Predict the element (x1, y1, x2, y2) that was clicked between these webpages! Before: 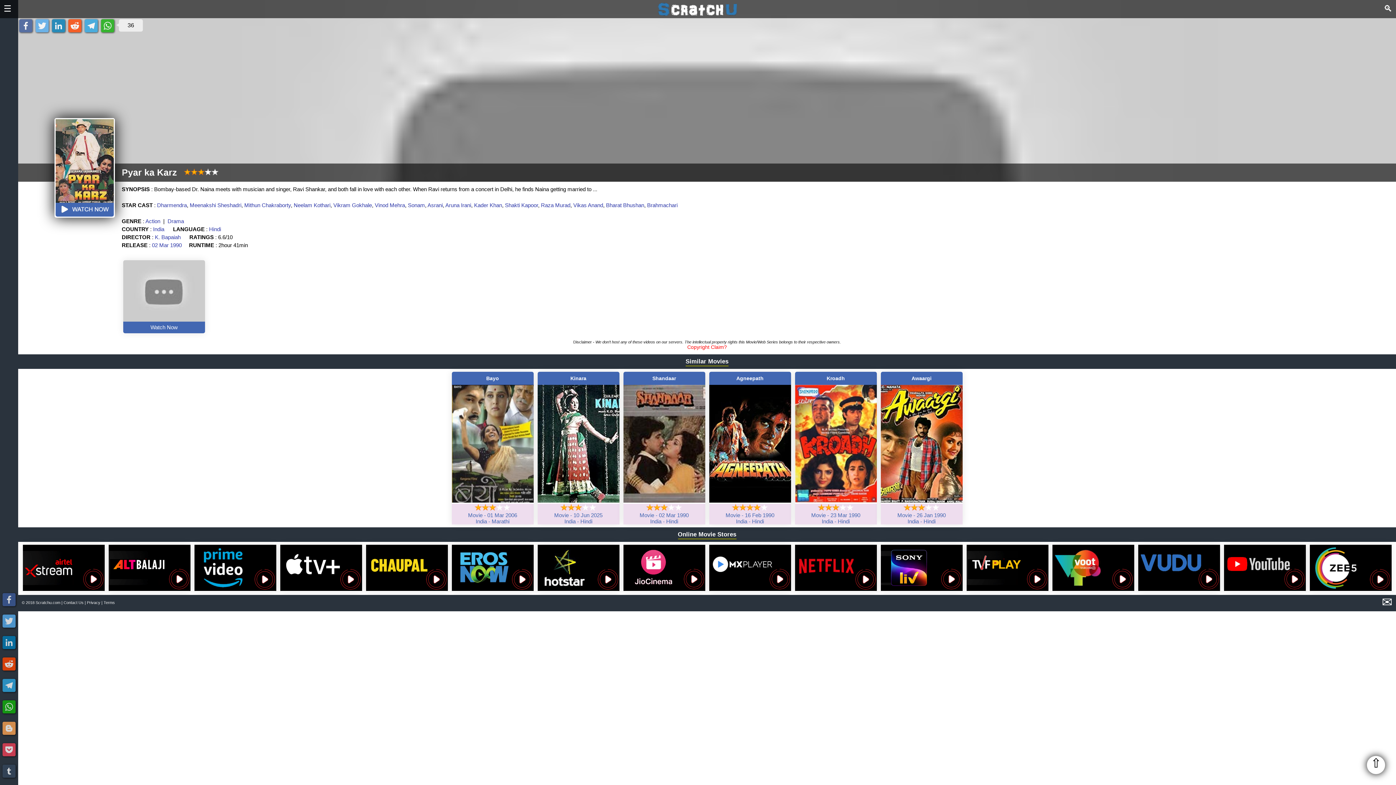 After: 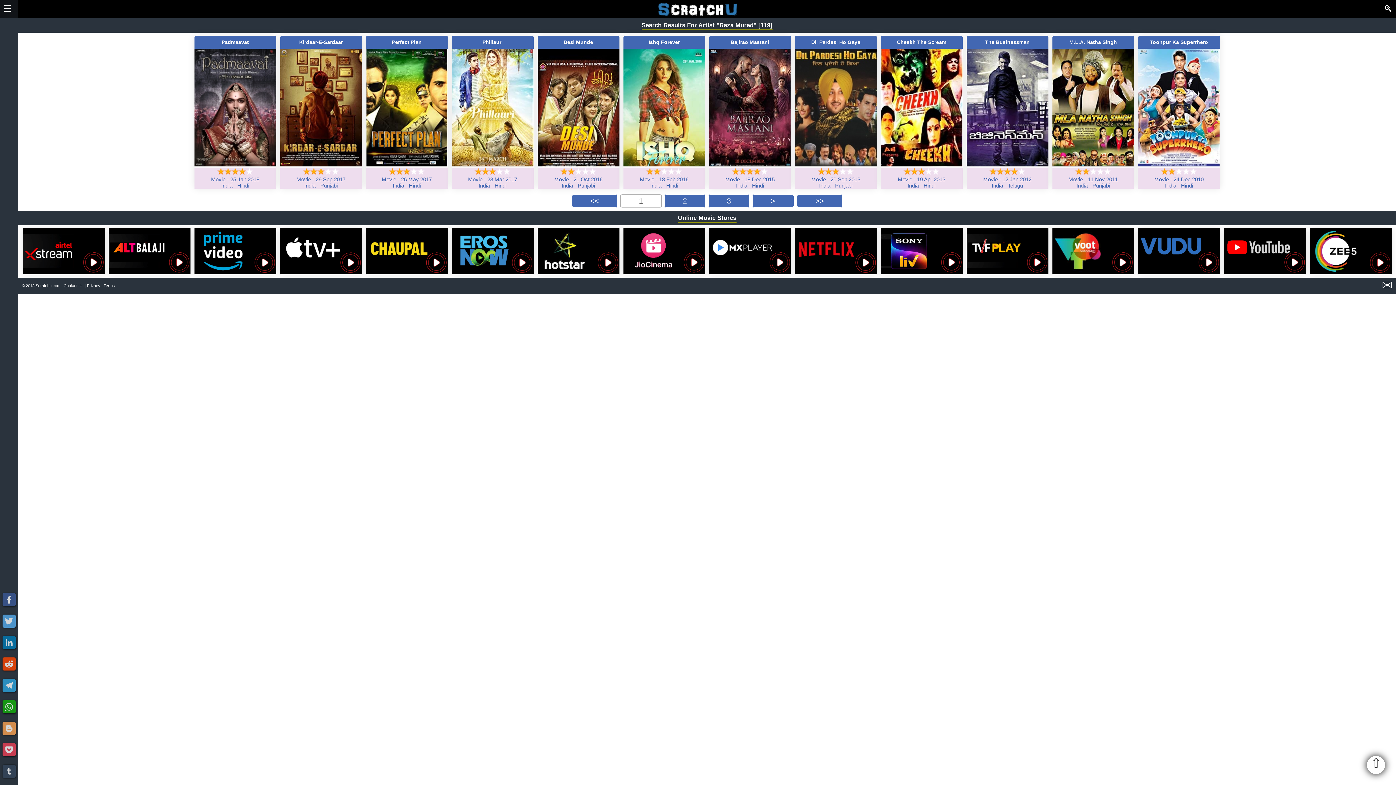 Action: label: Raza Murad bbox: (541, 202, 570, 208)